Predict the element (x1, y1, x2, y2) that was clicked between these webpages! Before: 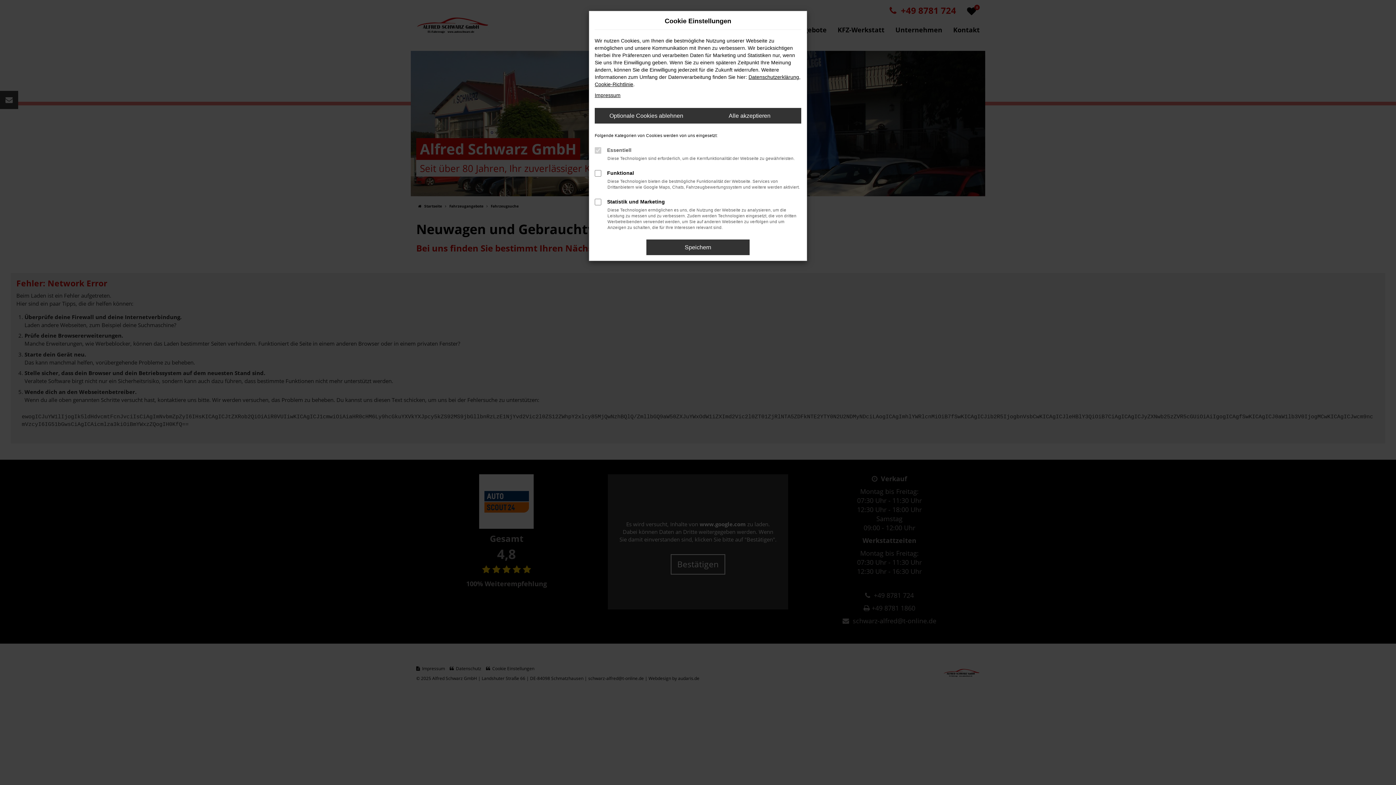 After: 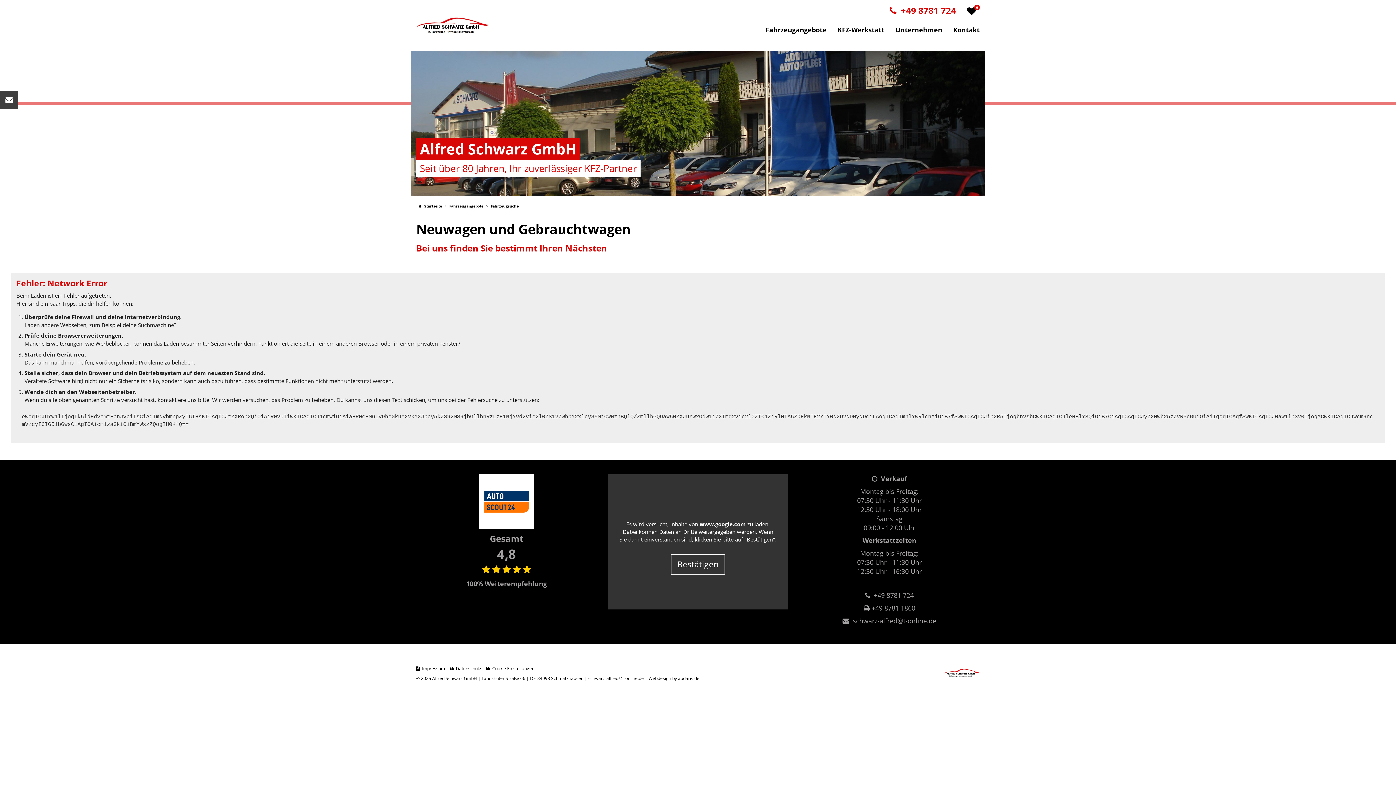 Action: label: Speichern bbox: (646, 239, 749, 255)